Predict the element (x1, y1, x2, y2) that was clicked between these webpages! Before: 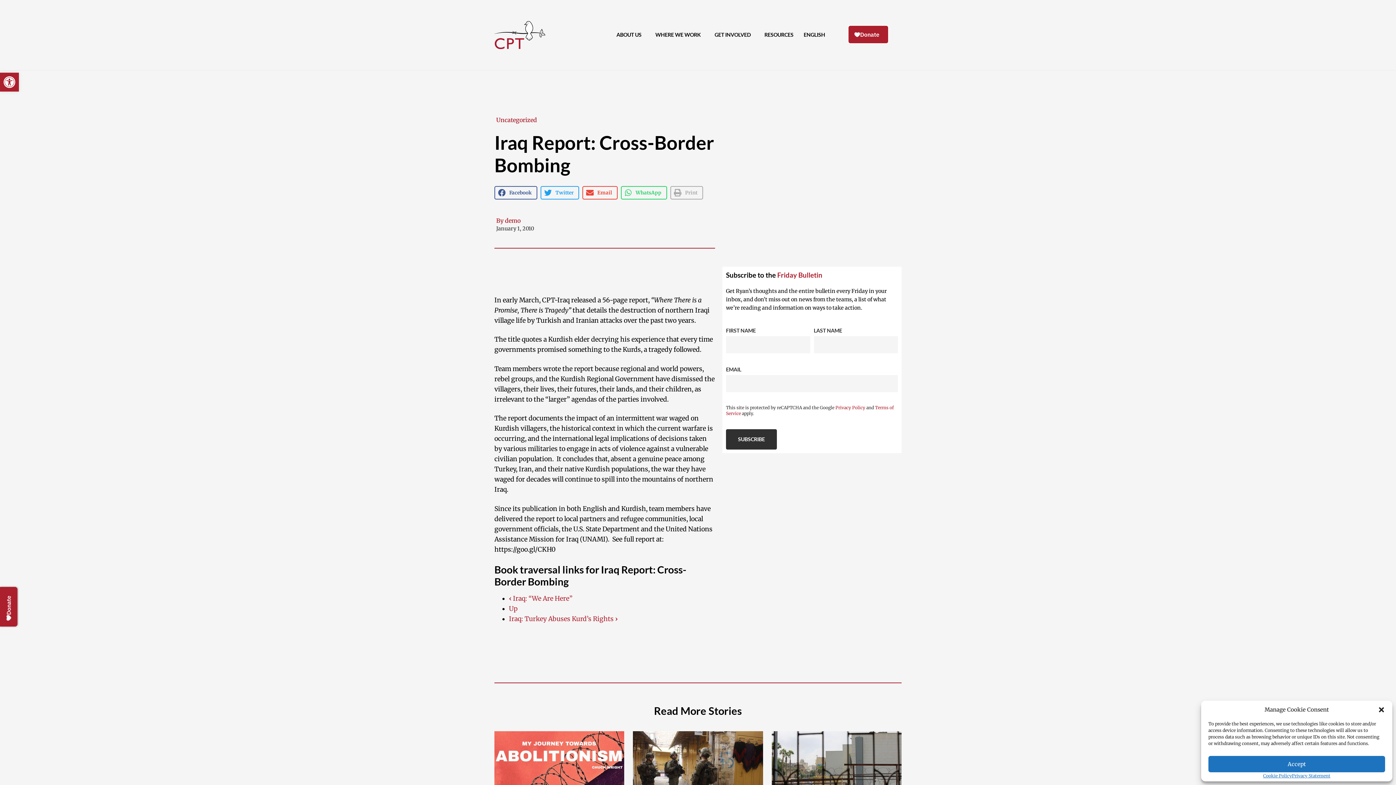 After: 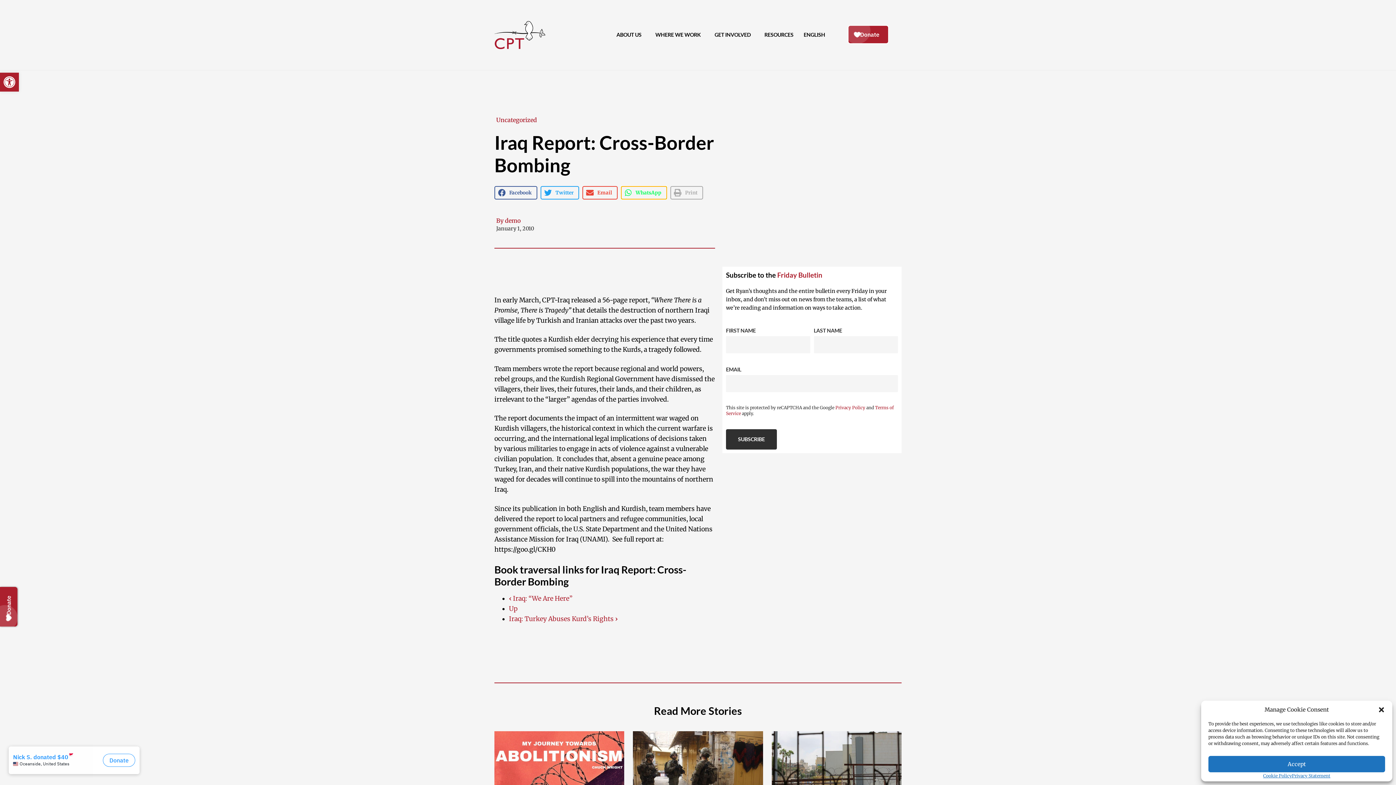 Action: bbox: (620, 186, 667, 199) label: Share on whatsapp